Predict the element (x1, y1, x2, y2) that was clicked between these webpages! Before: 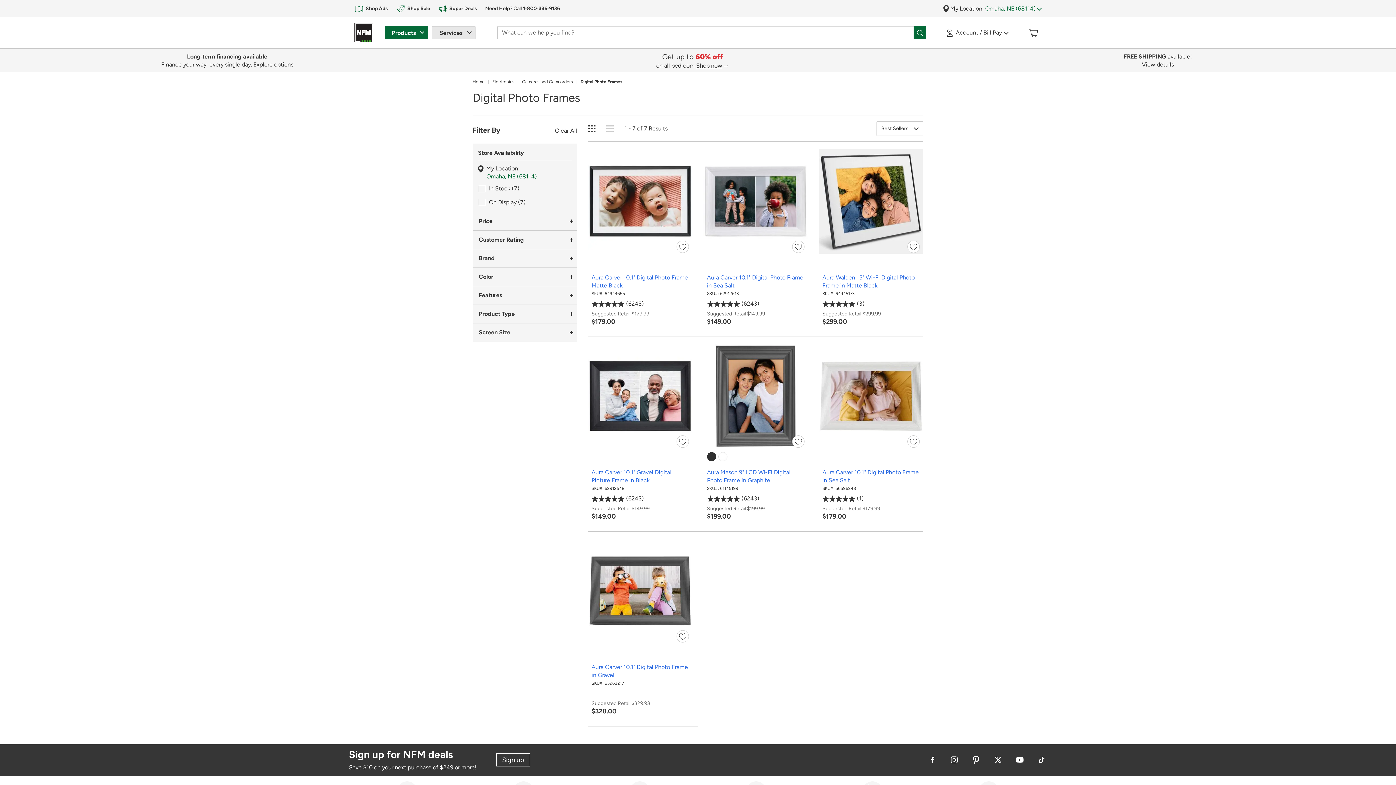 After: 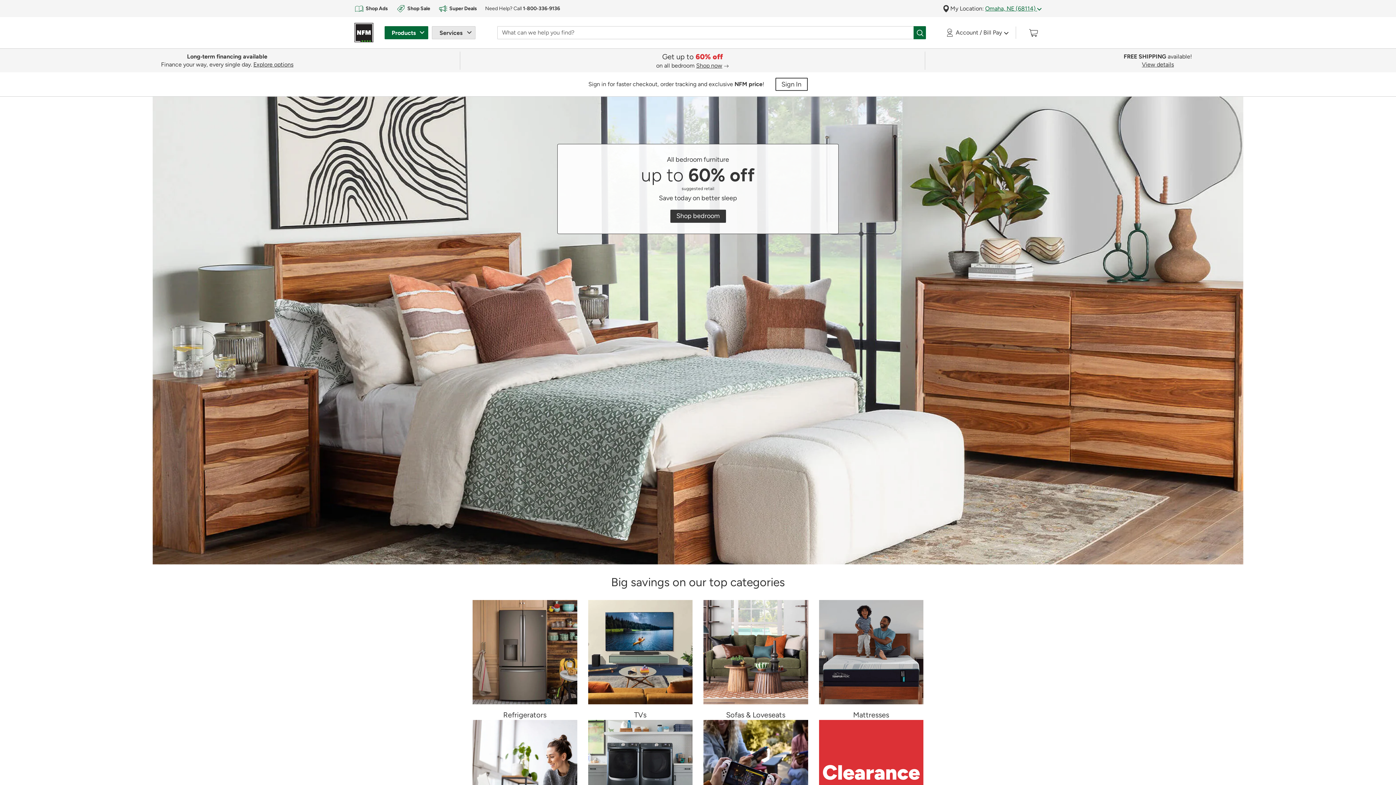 Action: bbox: (354, 22, 373, 42)